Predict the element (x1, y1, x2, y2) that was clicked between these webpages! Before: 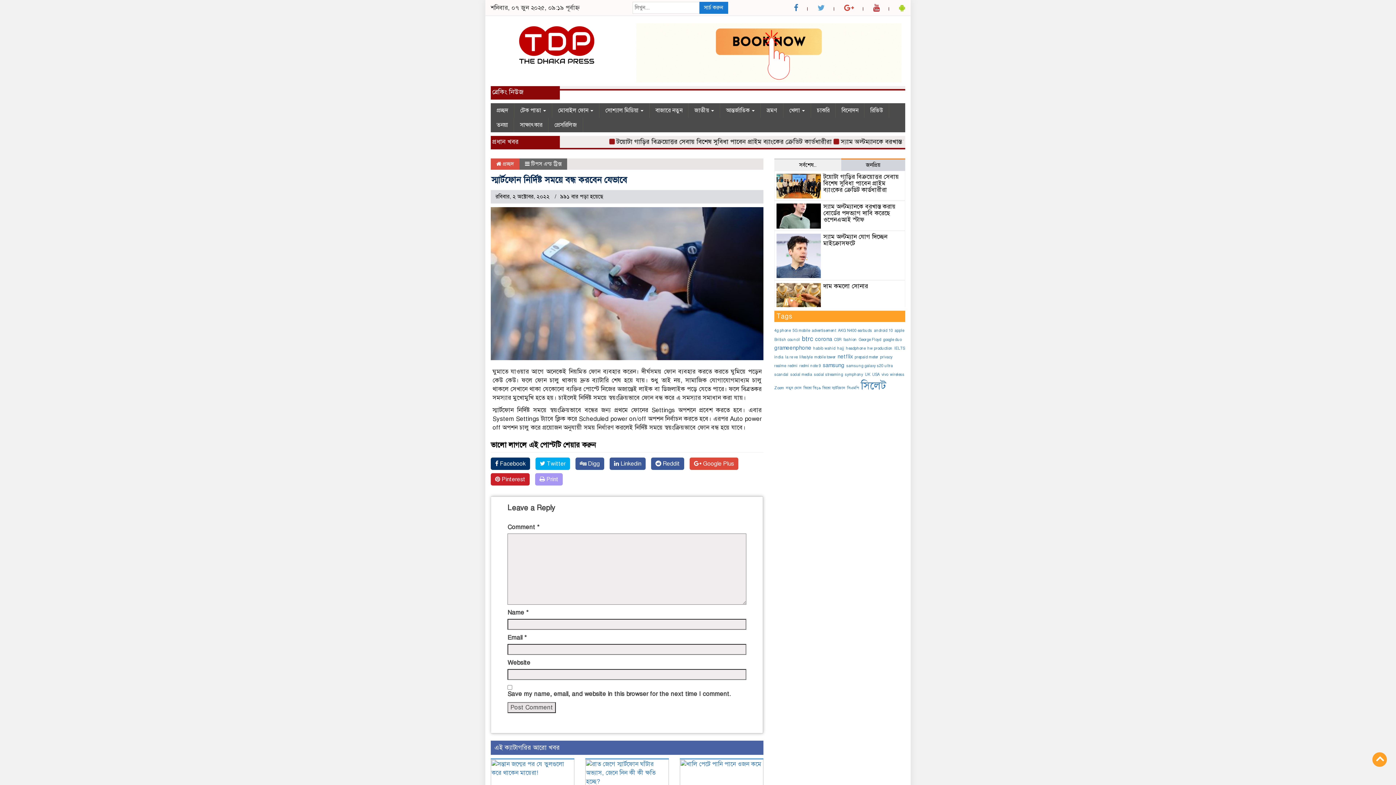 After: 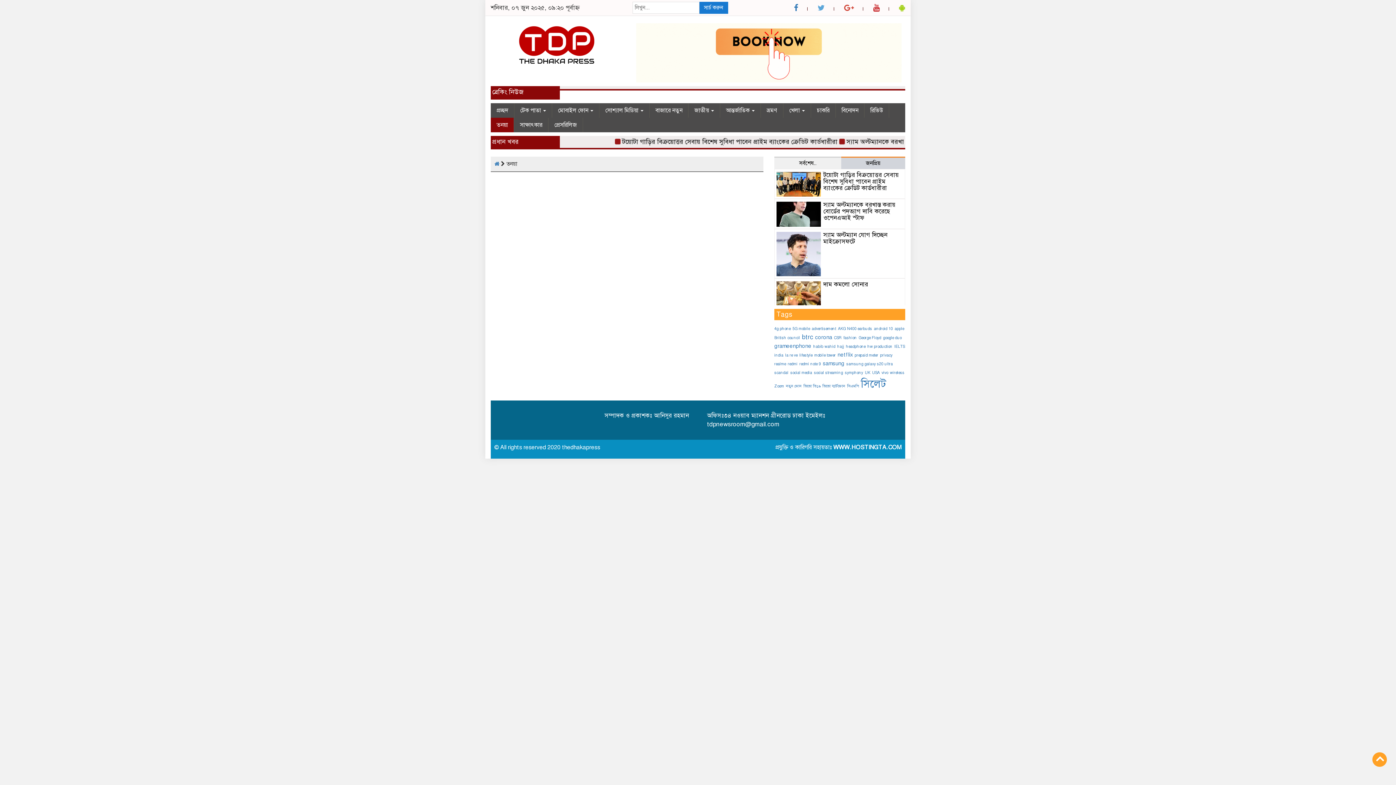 Action: label: তনয়া bbox: (490, 117, 514, 132)